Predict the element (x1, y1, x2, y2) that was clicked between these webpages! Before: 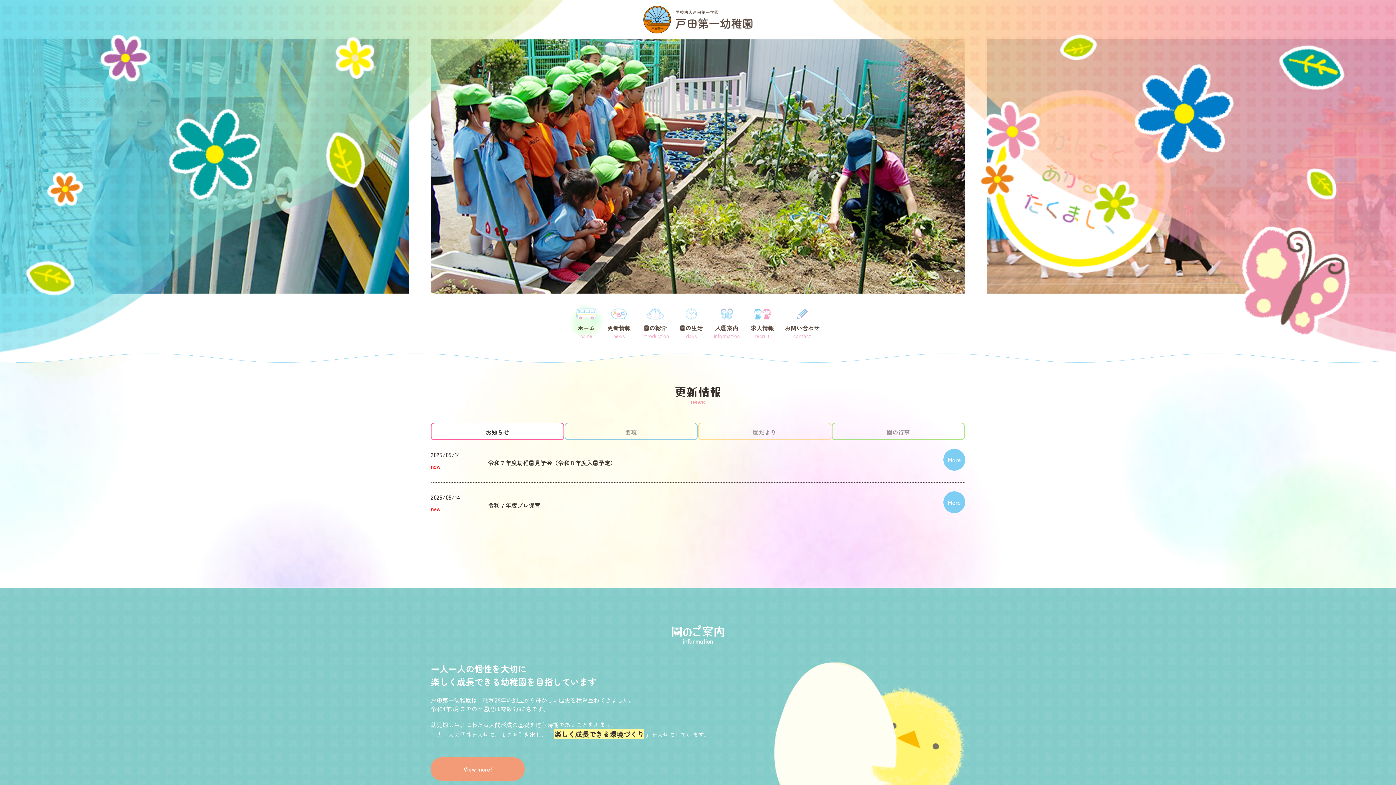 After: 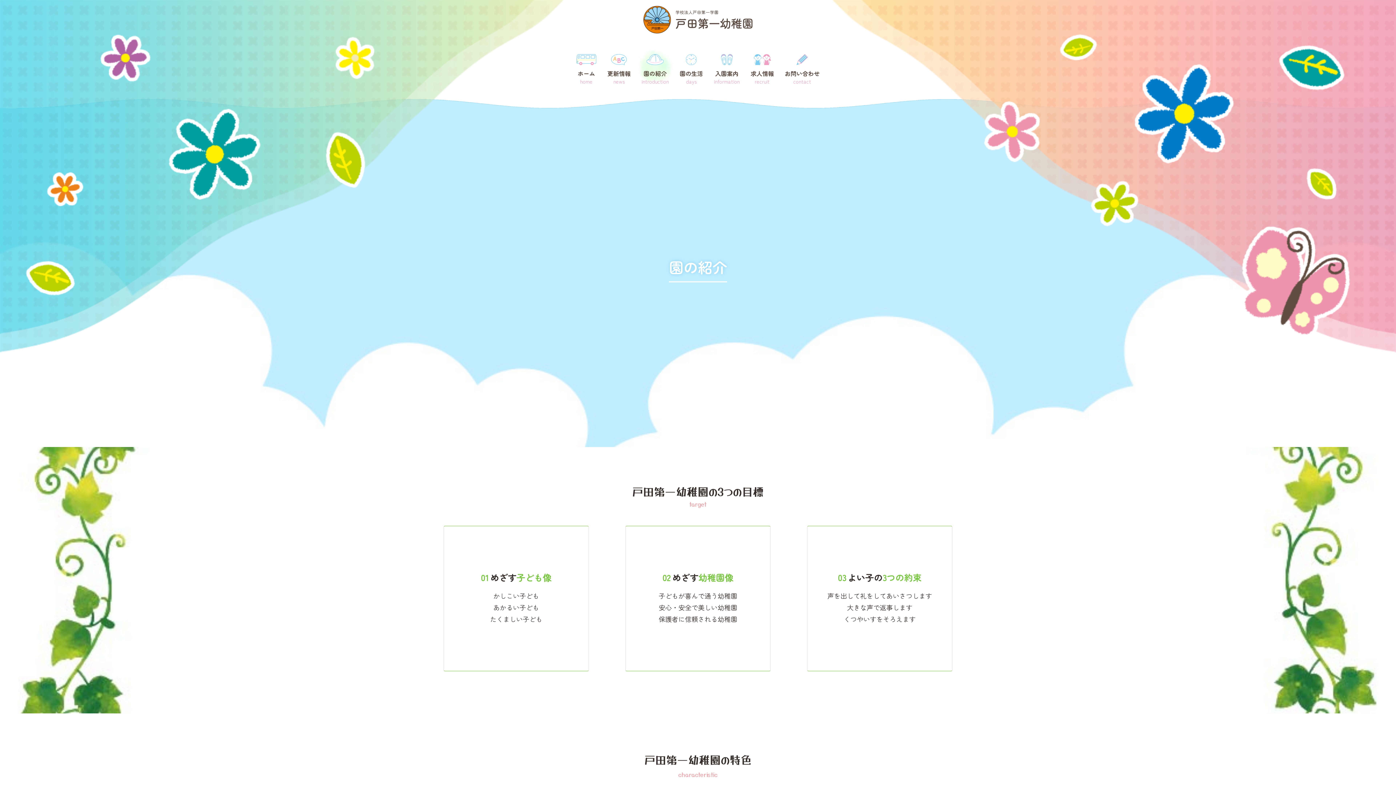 Action: bbox: (430, 757, 524, 781) label: View more!